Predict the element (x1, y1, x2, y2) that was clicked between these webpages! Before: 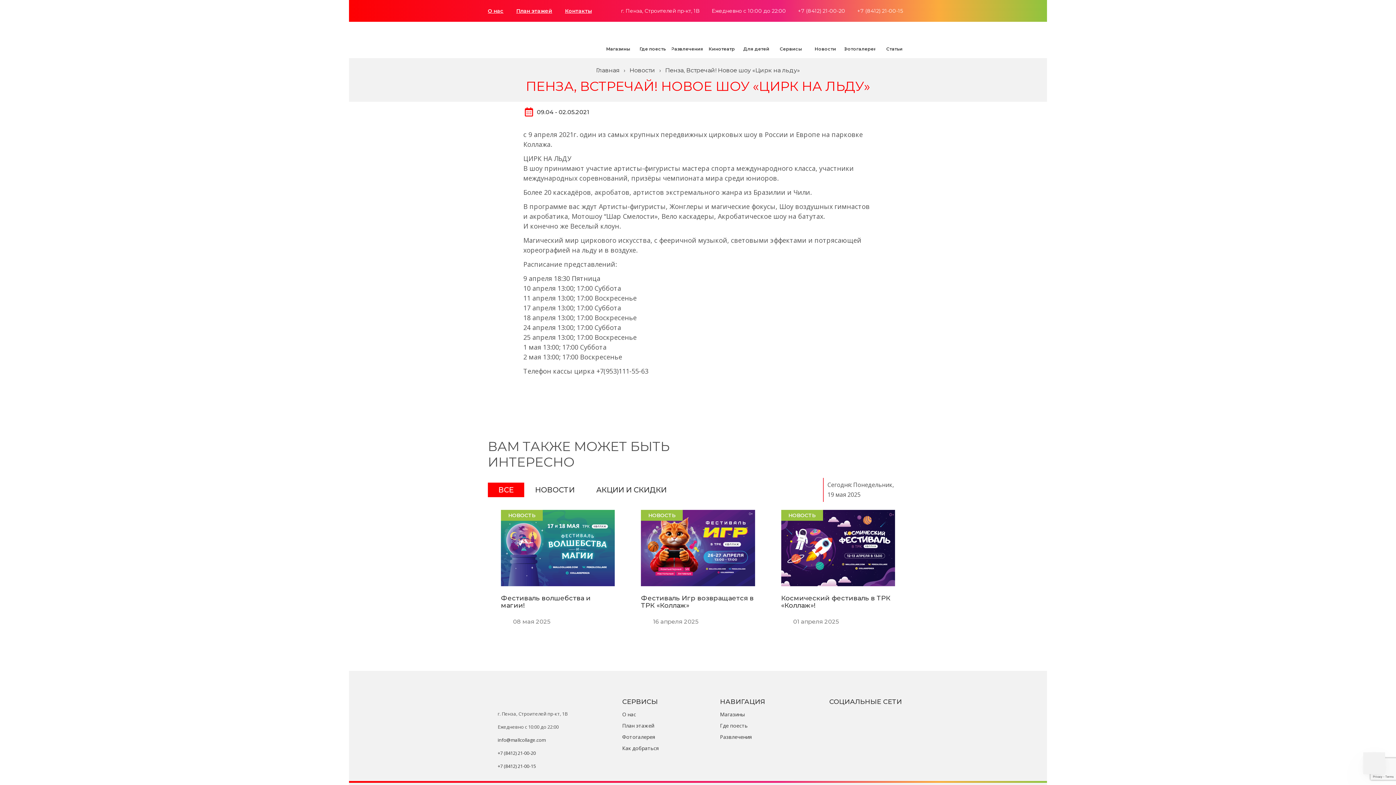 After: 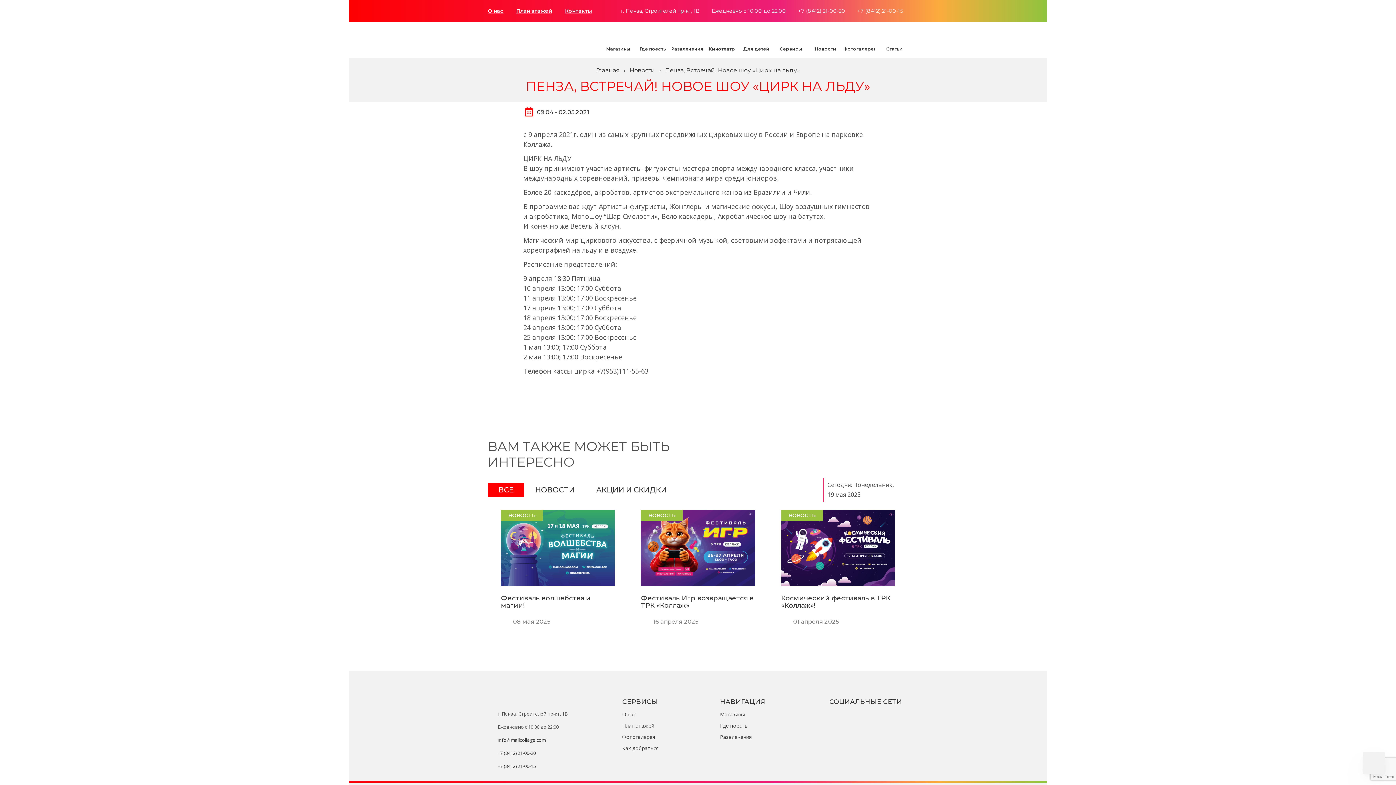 Action: bbox: (829, 711, 834, 722)